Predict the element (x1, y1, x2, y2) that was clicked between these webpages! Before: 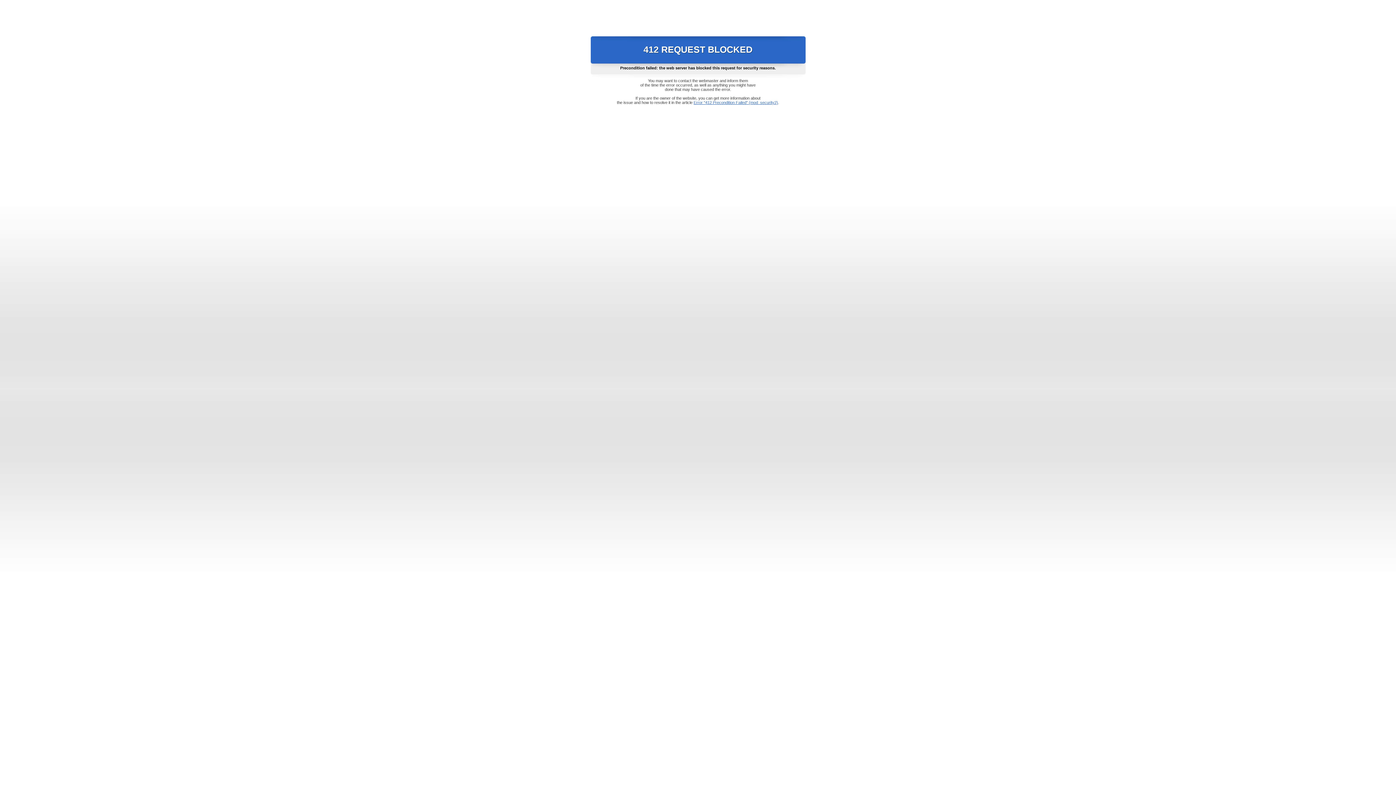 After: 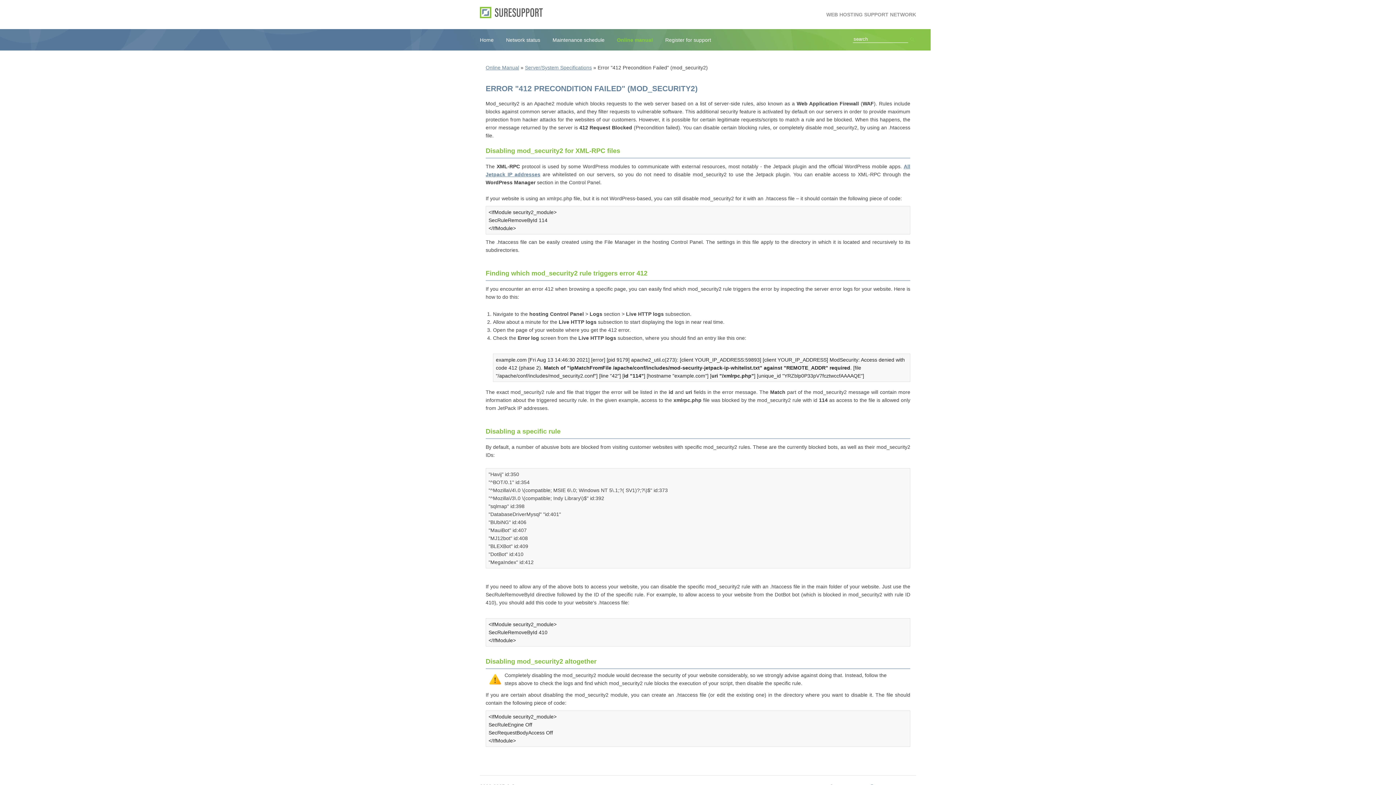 Action: bbox: (693, 100, 778, 104) label: Error "412 Precondition Failed" (mod_security2)